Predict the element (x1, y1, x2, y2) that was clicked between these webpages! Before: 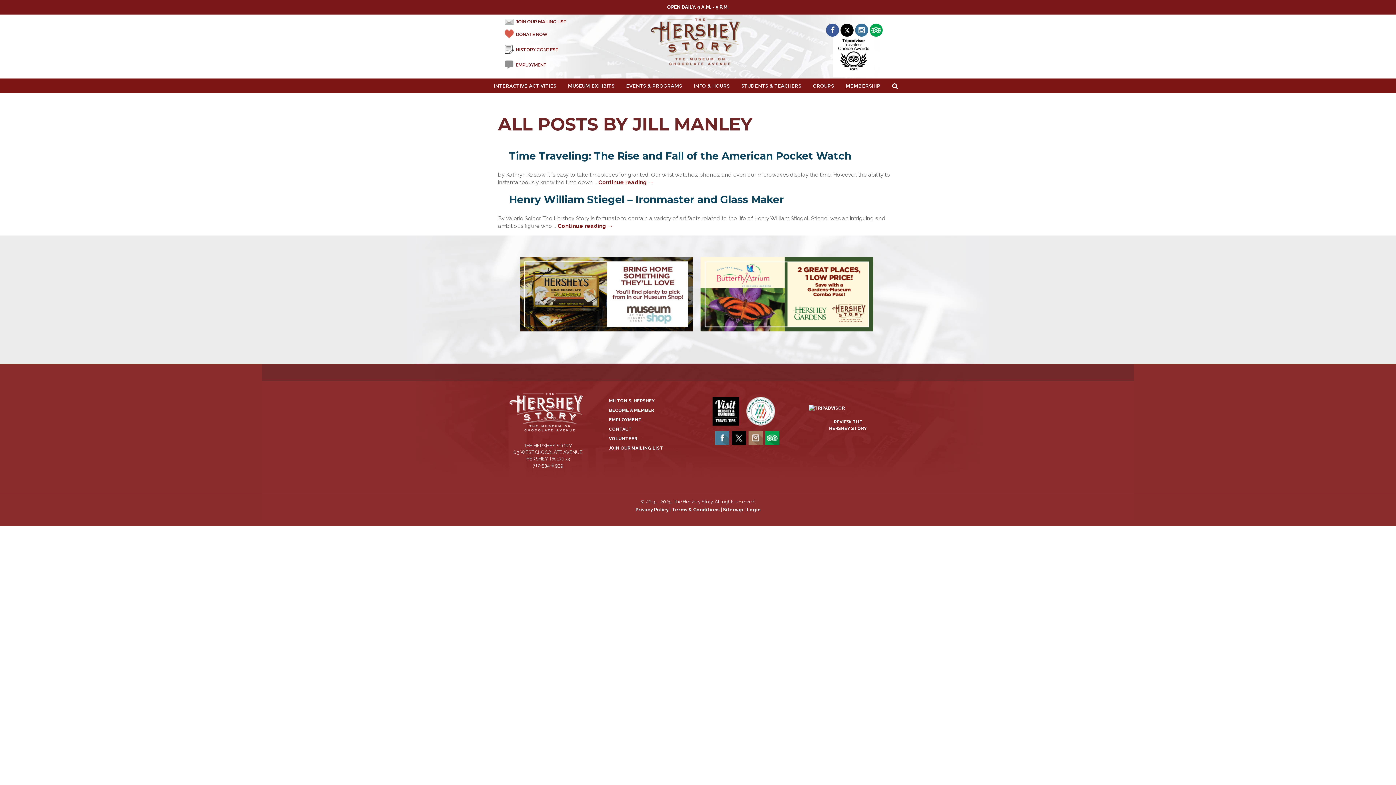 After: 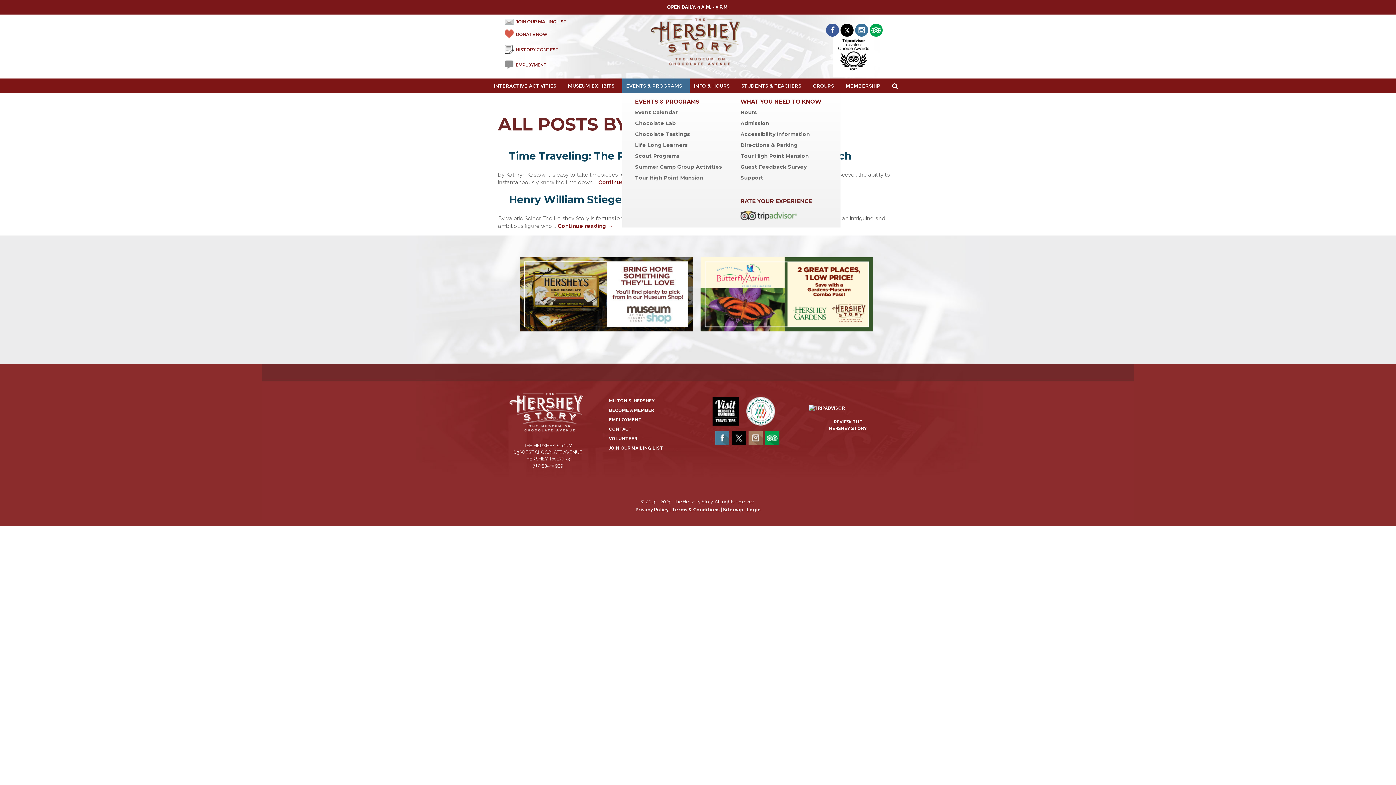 Action: label: EVENTS & PROGRAMS bbox: (622, 78, 690, 93)